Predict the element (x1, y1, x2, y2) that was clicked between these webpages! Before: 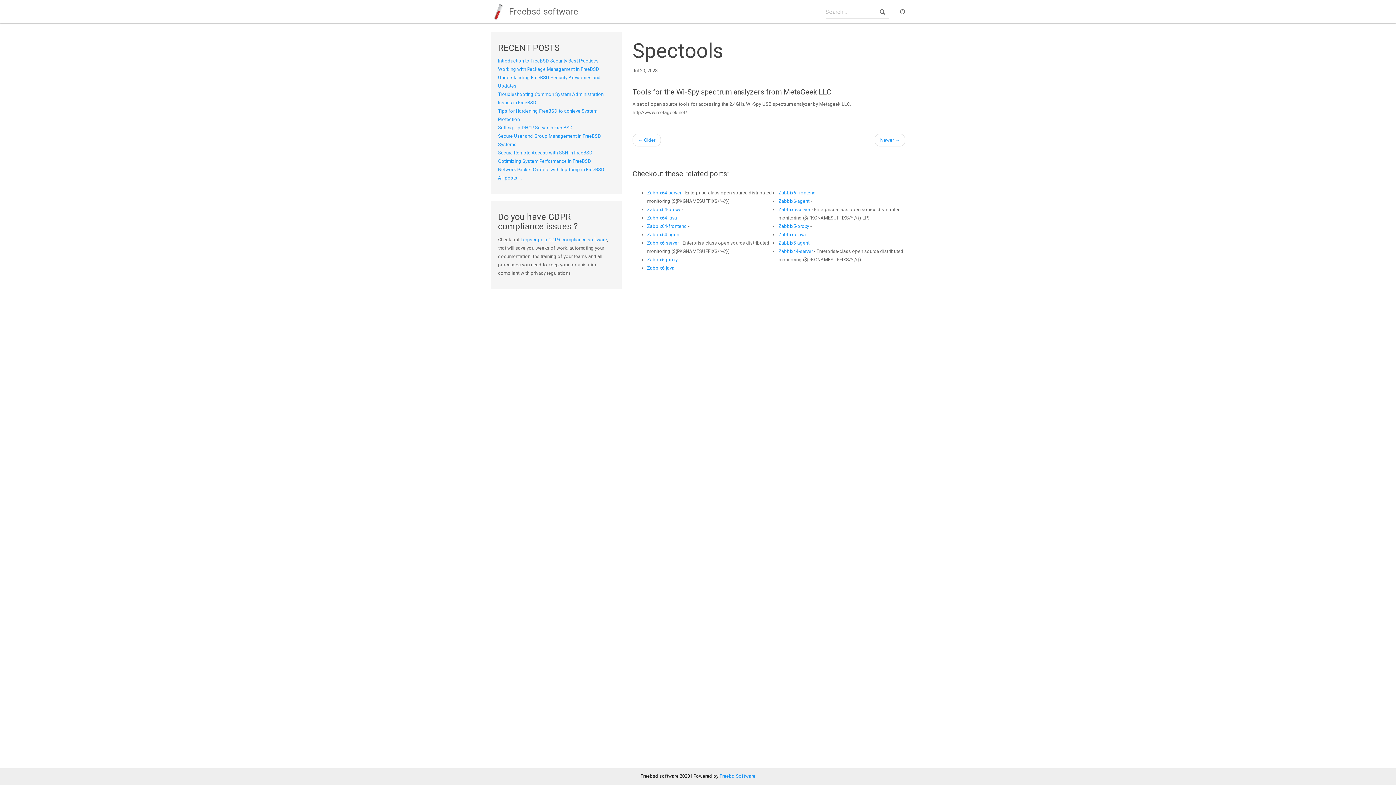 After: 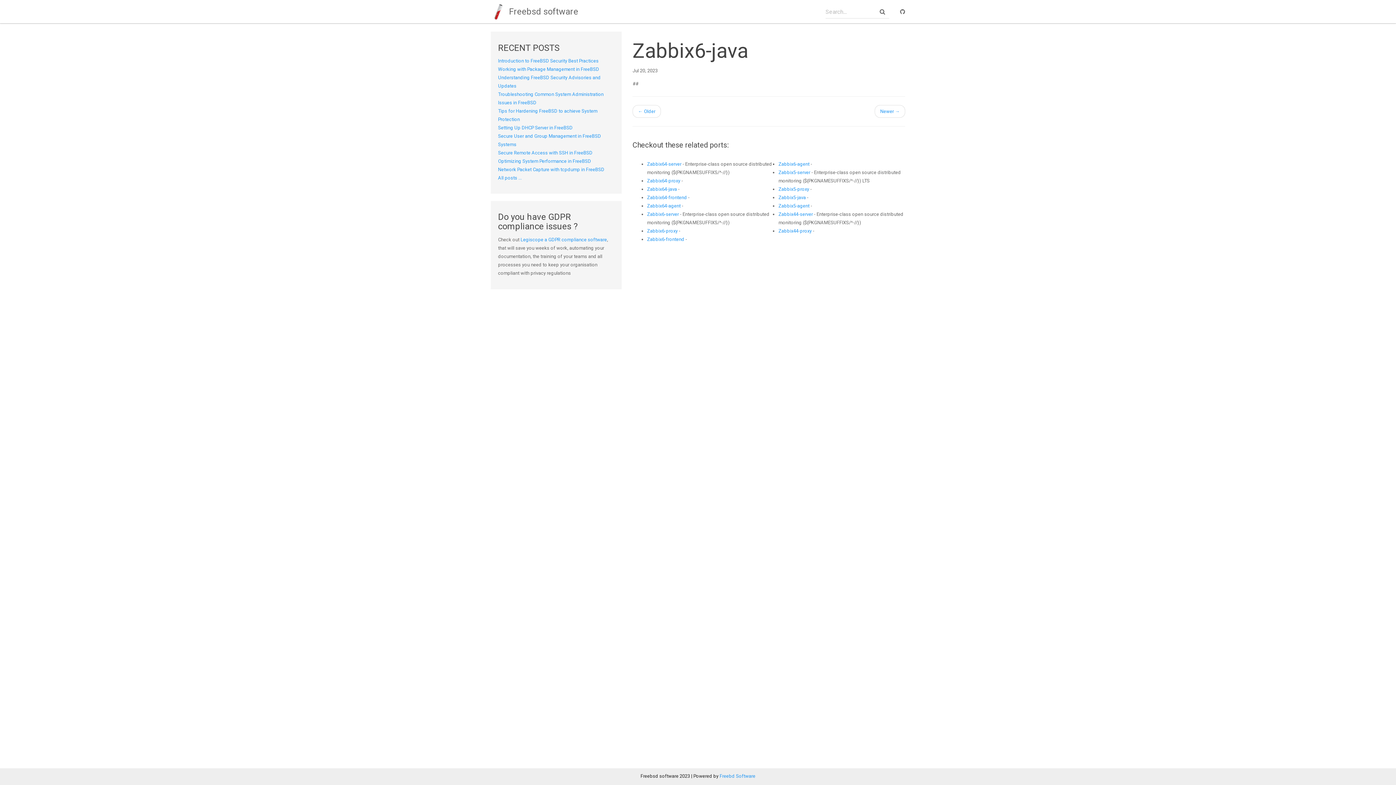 Action: label: Zabbix6-java bbox: (647, 265, 674, 270)